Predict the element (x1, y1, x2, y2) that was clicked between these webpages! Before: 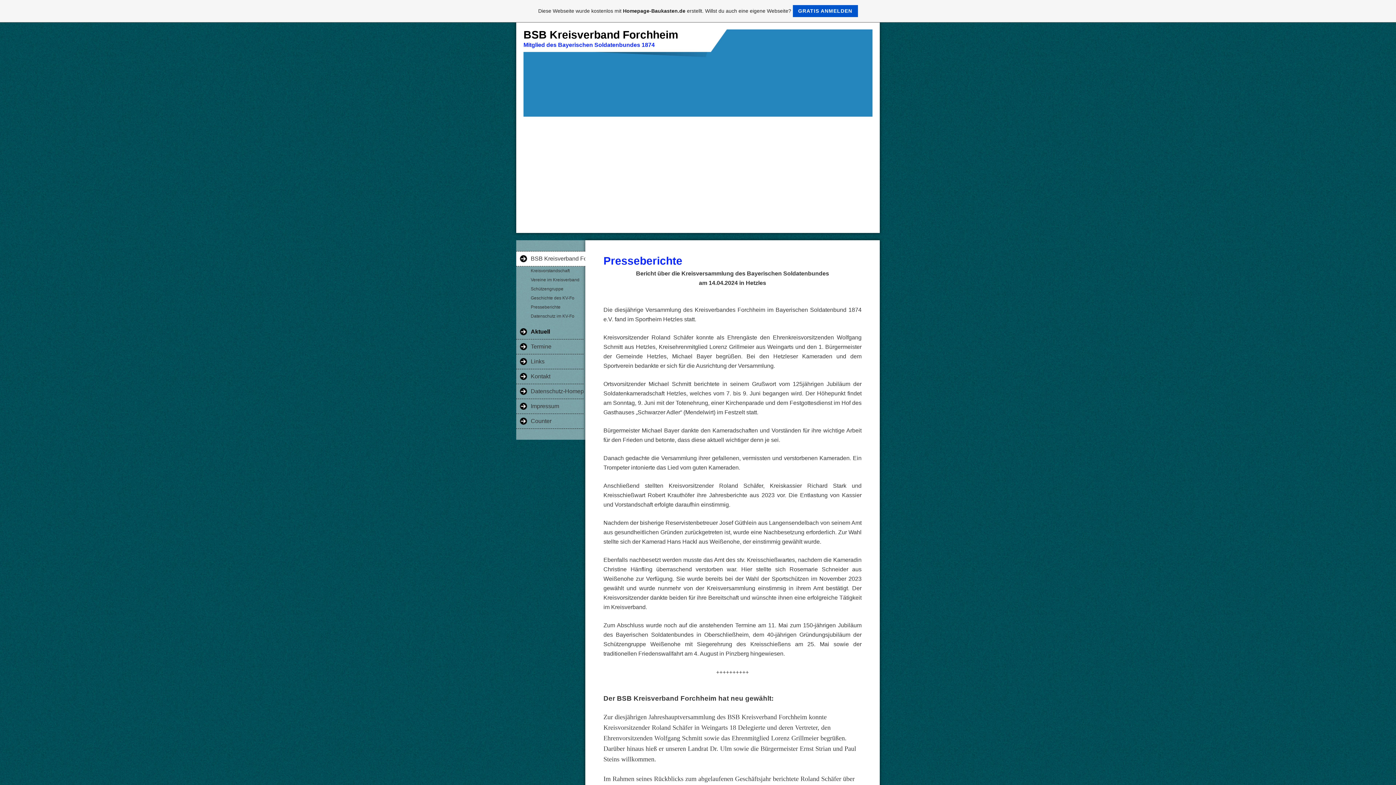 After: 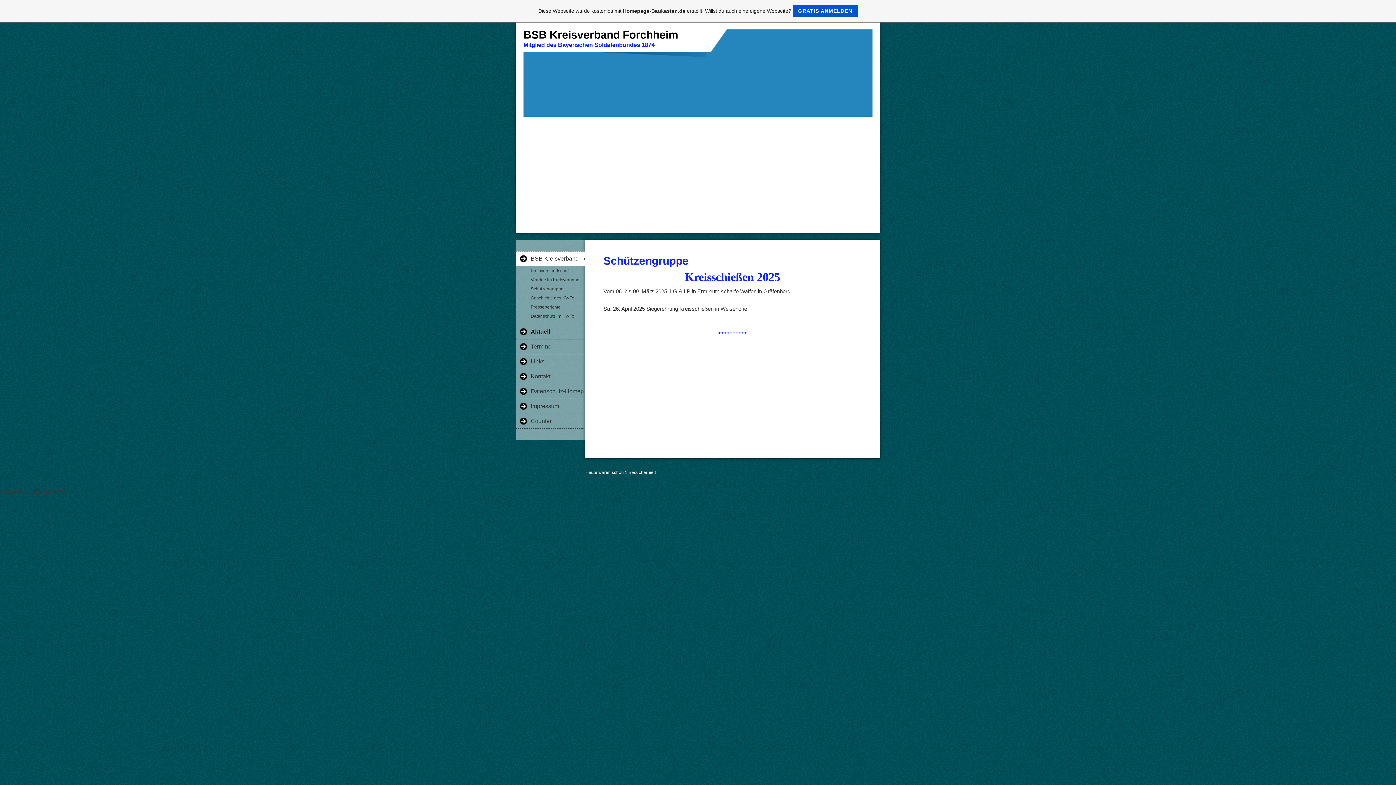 Action: bbox: (516, 284, 583, 293) label: Schützengruppe